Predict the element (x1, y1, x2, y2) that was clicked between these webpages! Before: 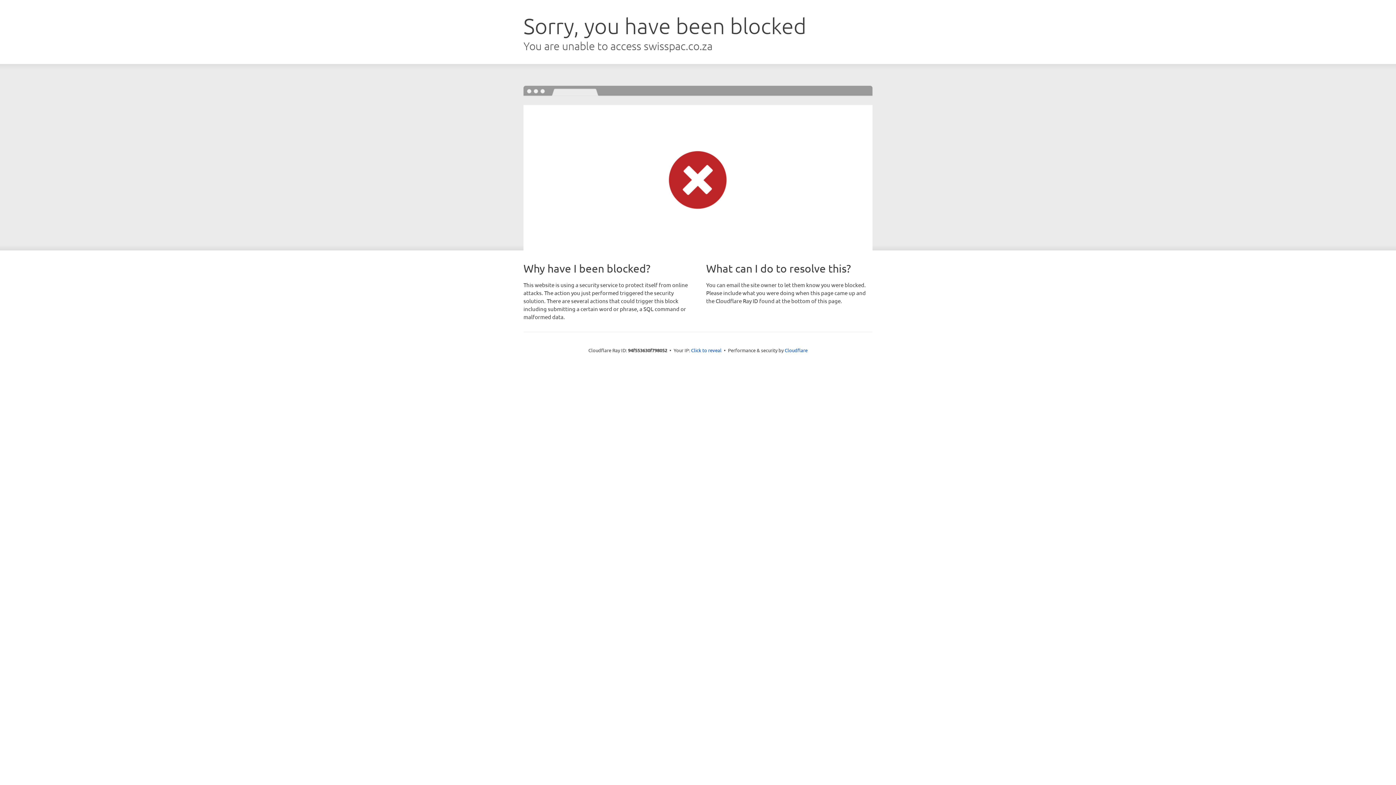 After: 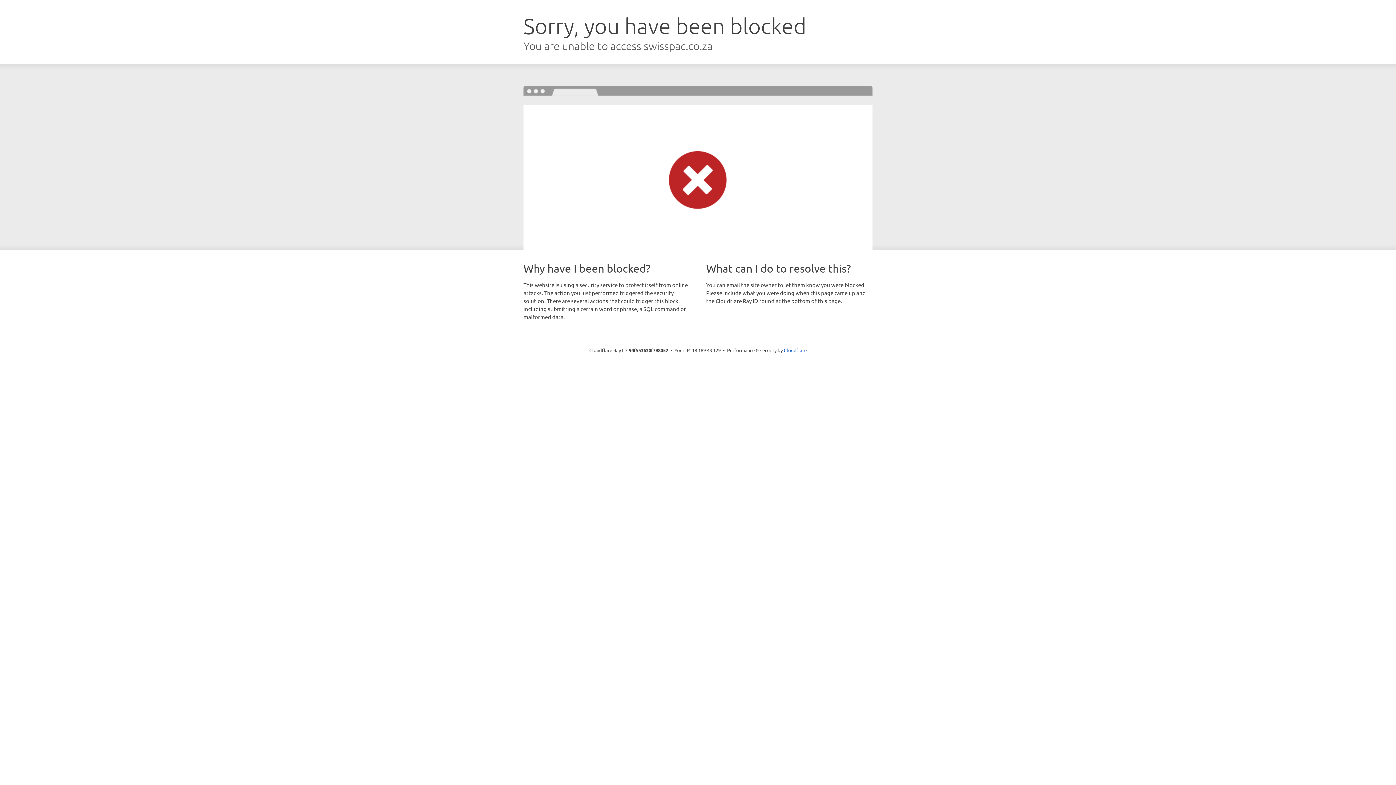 Action: label: Click to reveal bbox: (691, 346, 721, 353)